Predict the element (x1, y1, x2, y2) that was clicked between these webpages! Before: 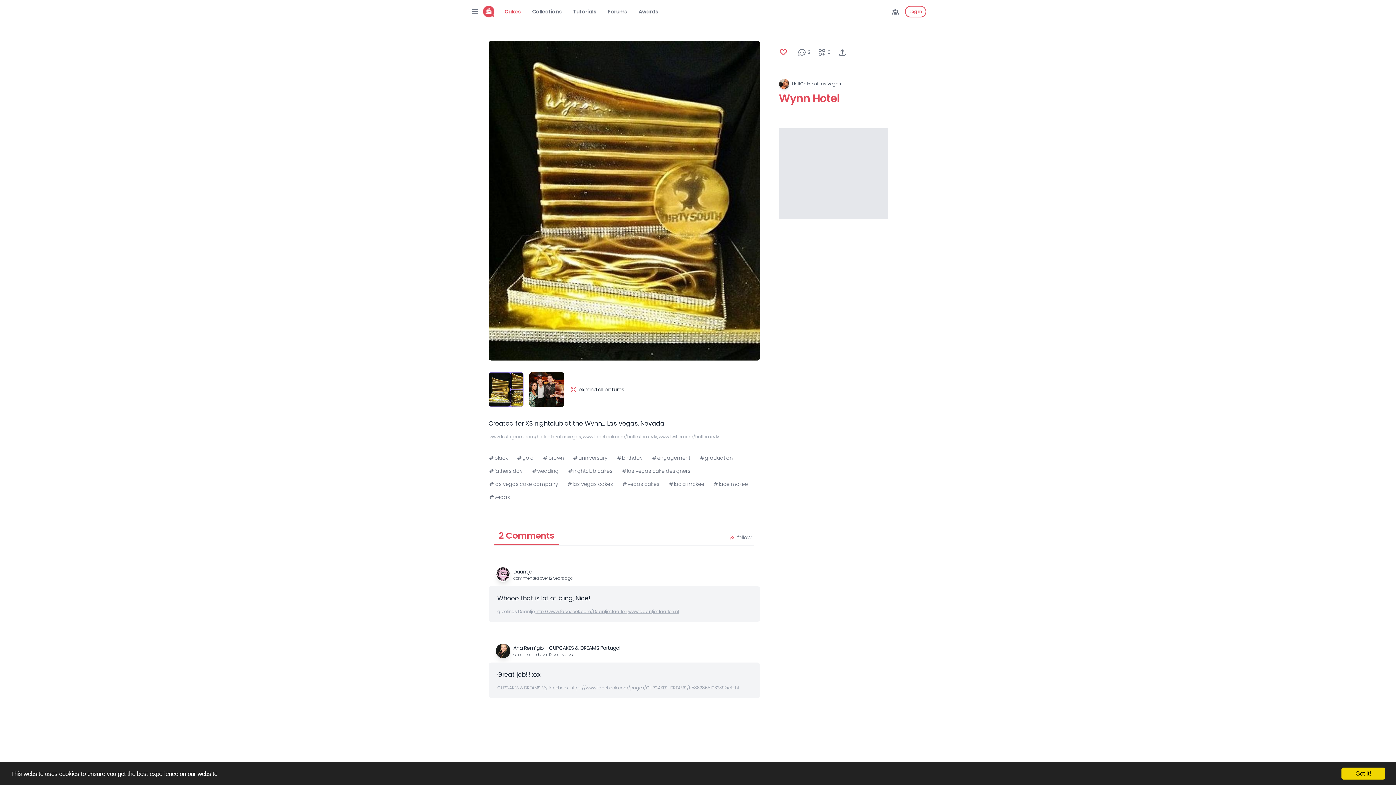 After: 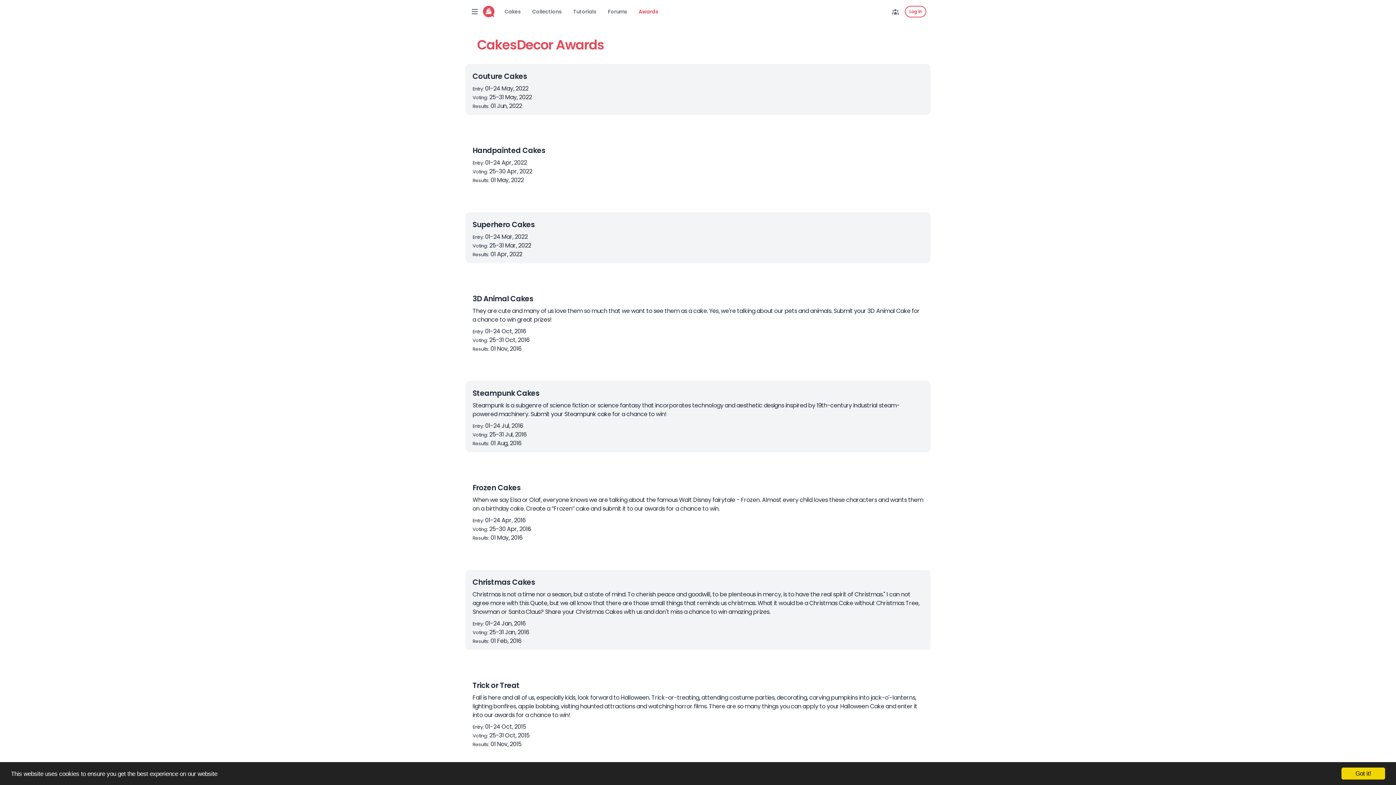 Action: bbox: (638, 8, 658, 15) label: Awards